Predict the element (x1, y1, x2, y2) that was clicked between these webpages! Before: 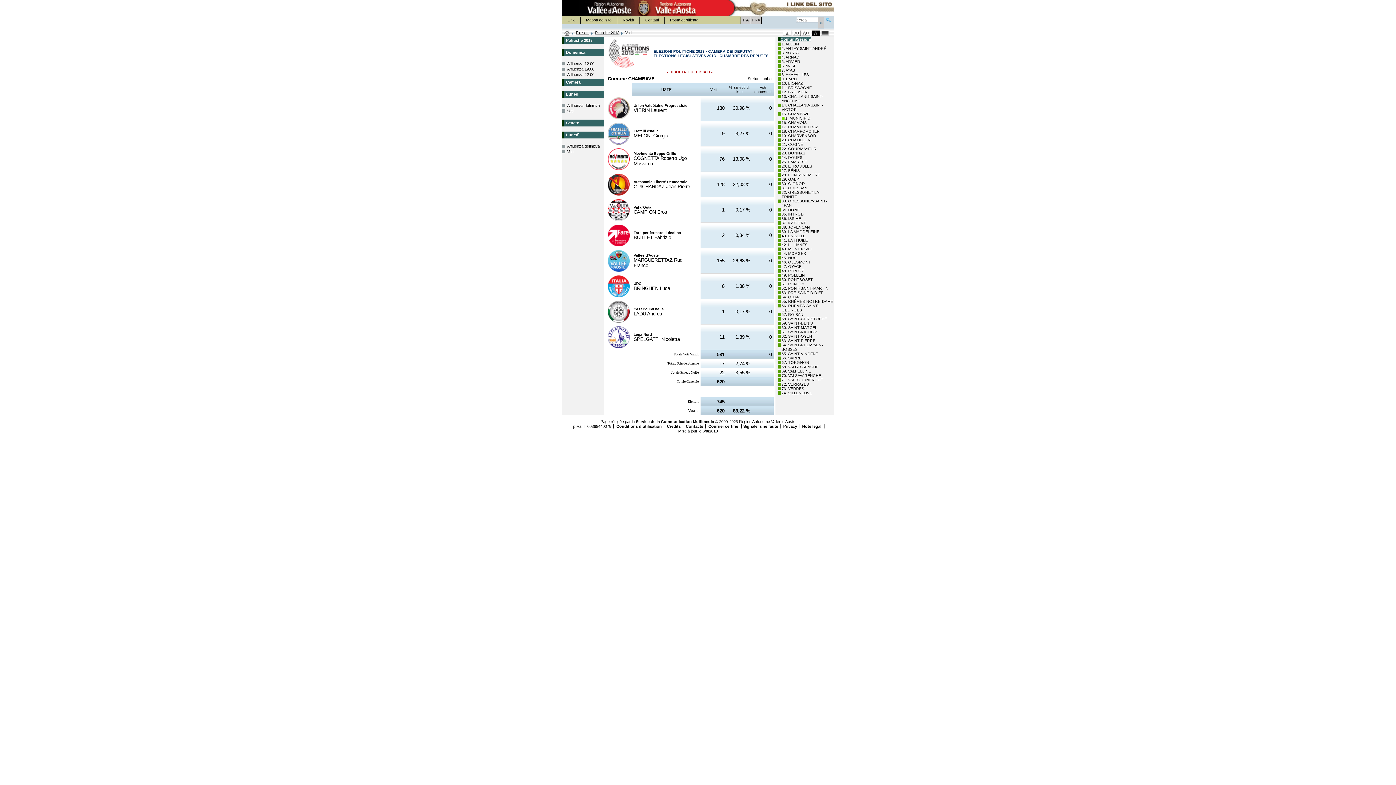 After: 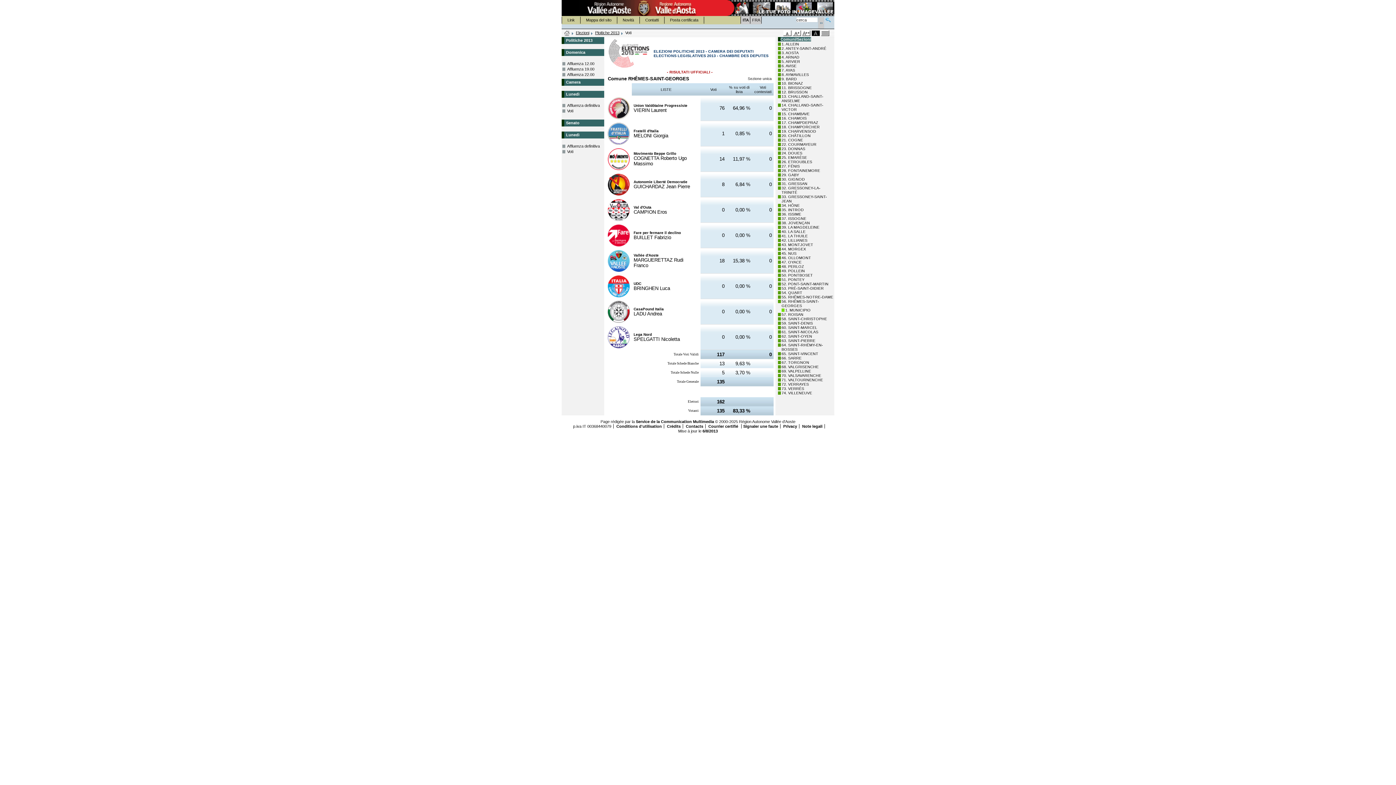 Action: label: 56. RHÊMES-SAINT-GEORGES bbox: (781, 303, 819, 312)